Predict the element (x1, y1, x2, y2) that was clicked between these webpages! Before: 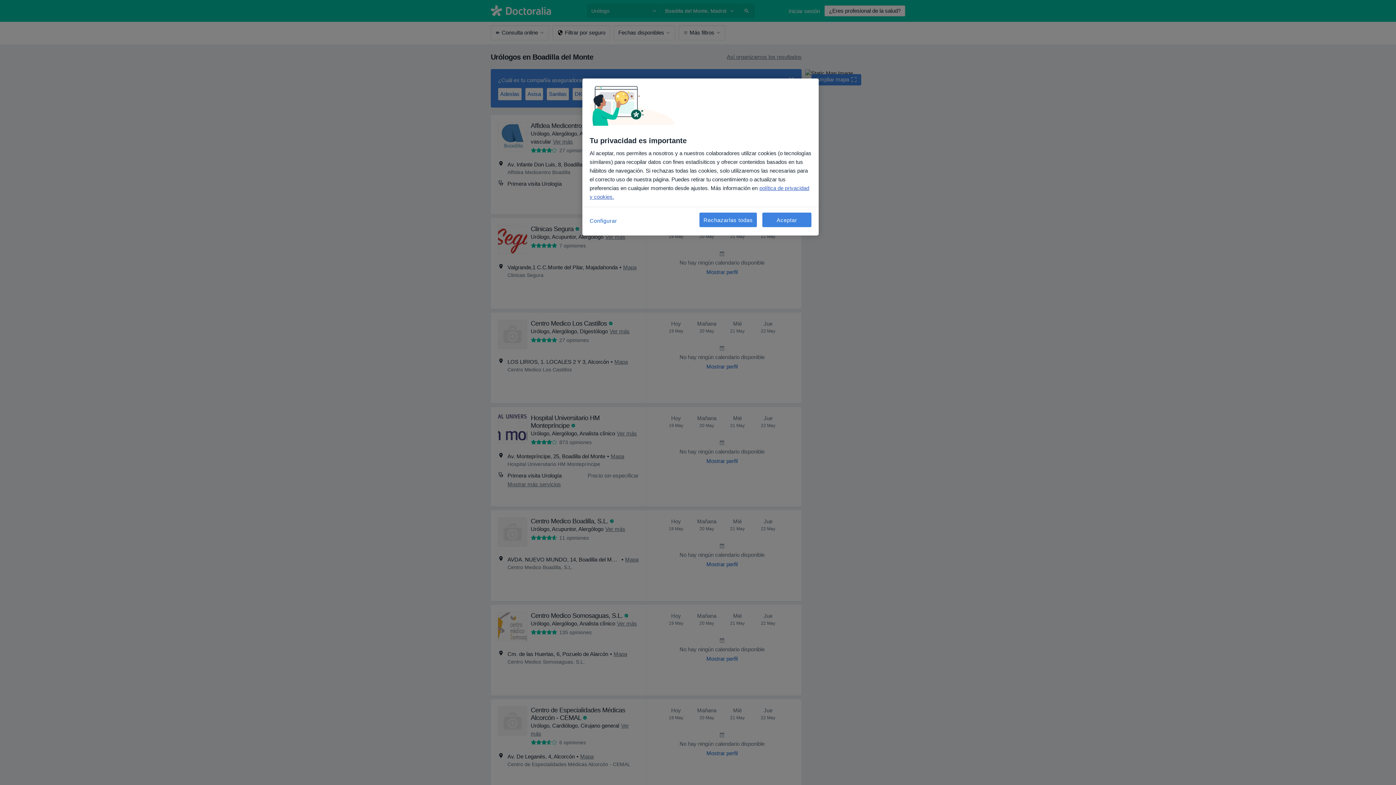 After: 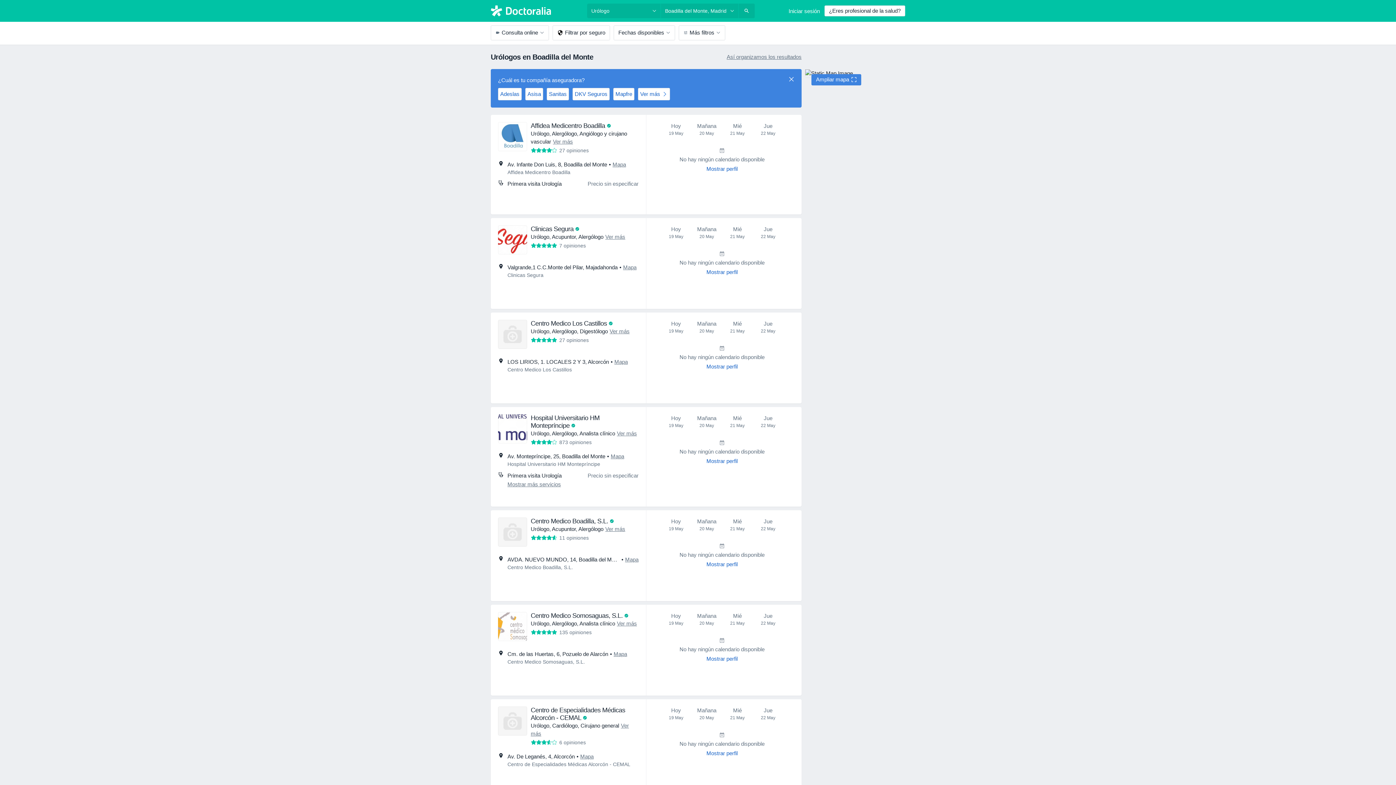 Action: label: Rechazarlas todas bbox: (699, 212, 757, 227)